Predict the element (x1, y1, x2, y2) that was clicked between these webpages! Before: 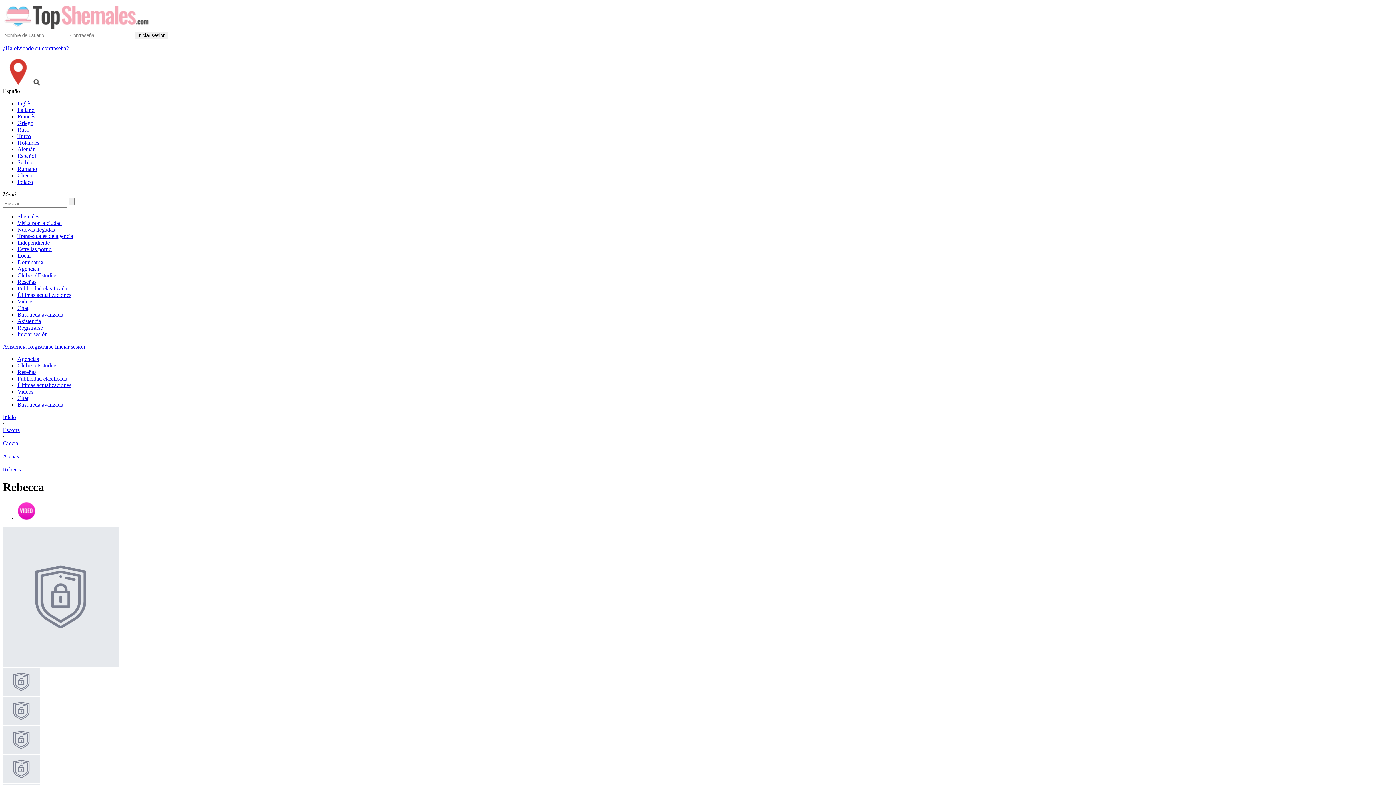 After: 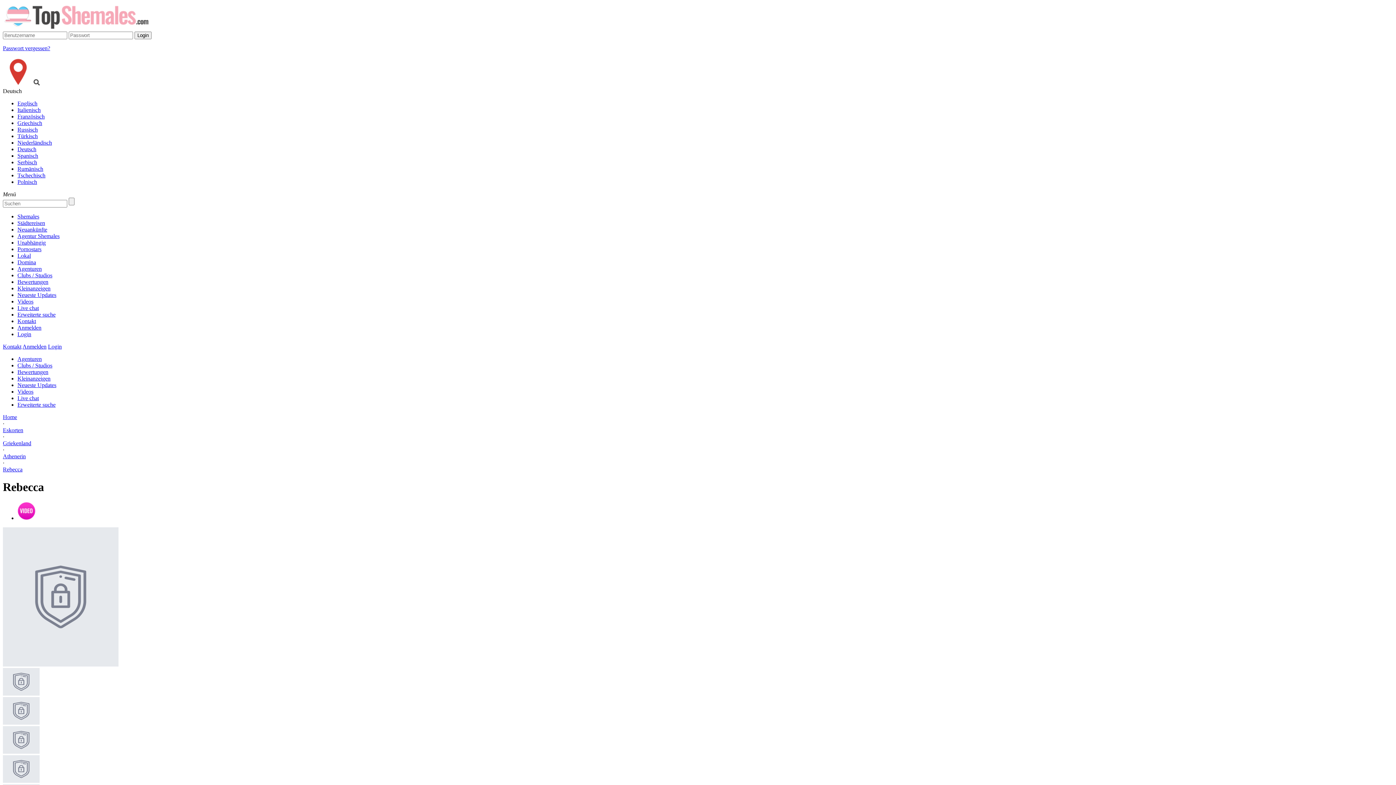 Action: bbox: (17, 146, 1393, 152) label: Alemán